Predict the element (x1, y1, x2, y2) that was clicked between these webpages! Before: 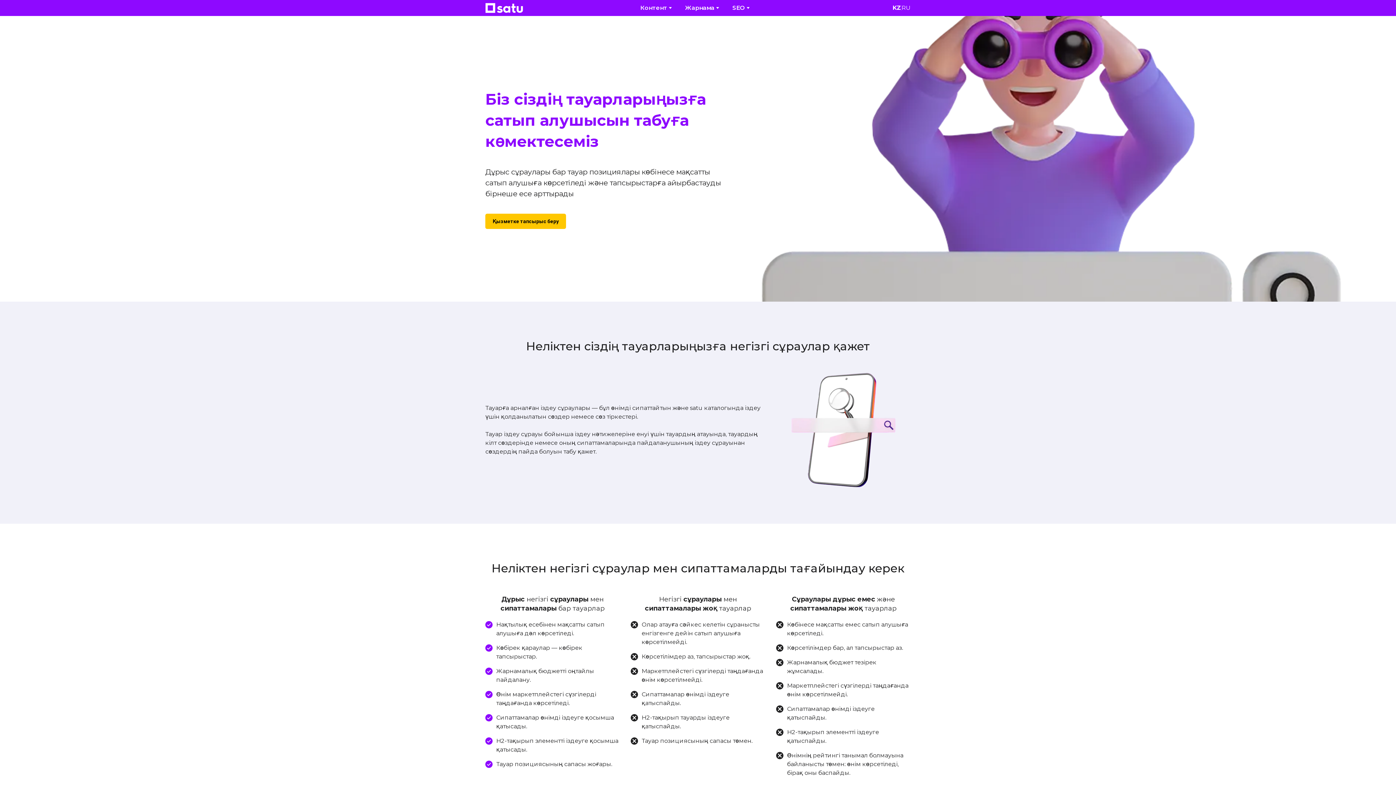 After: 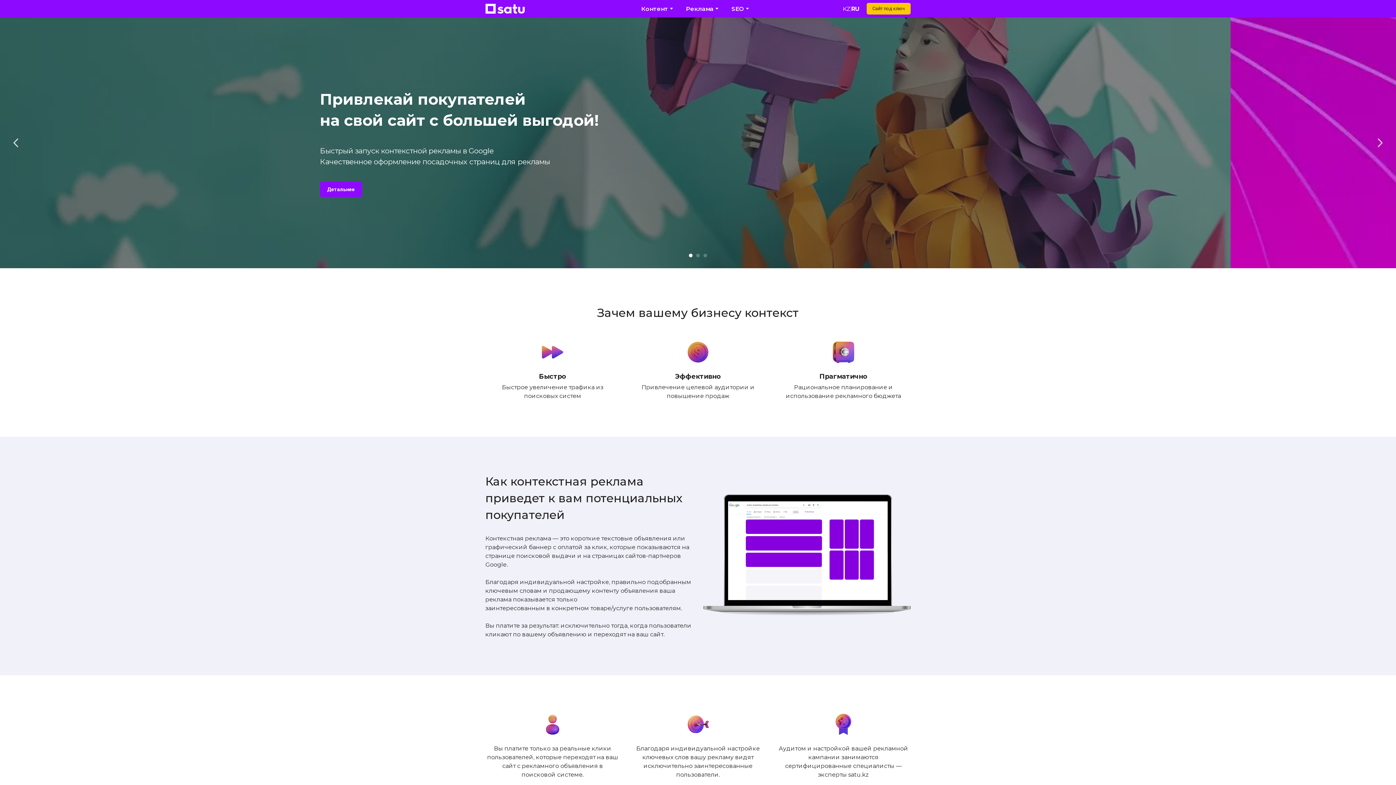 Action: bbox: (685, 4, 714, 11) label: Жарнама